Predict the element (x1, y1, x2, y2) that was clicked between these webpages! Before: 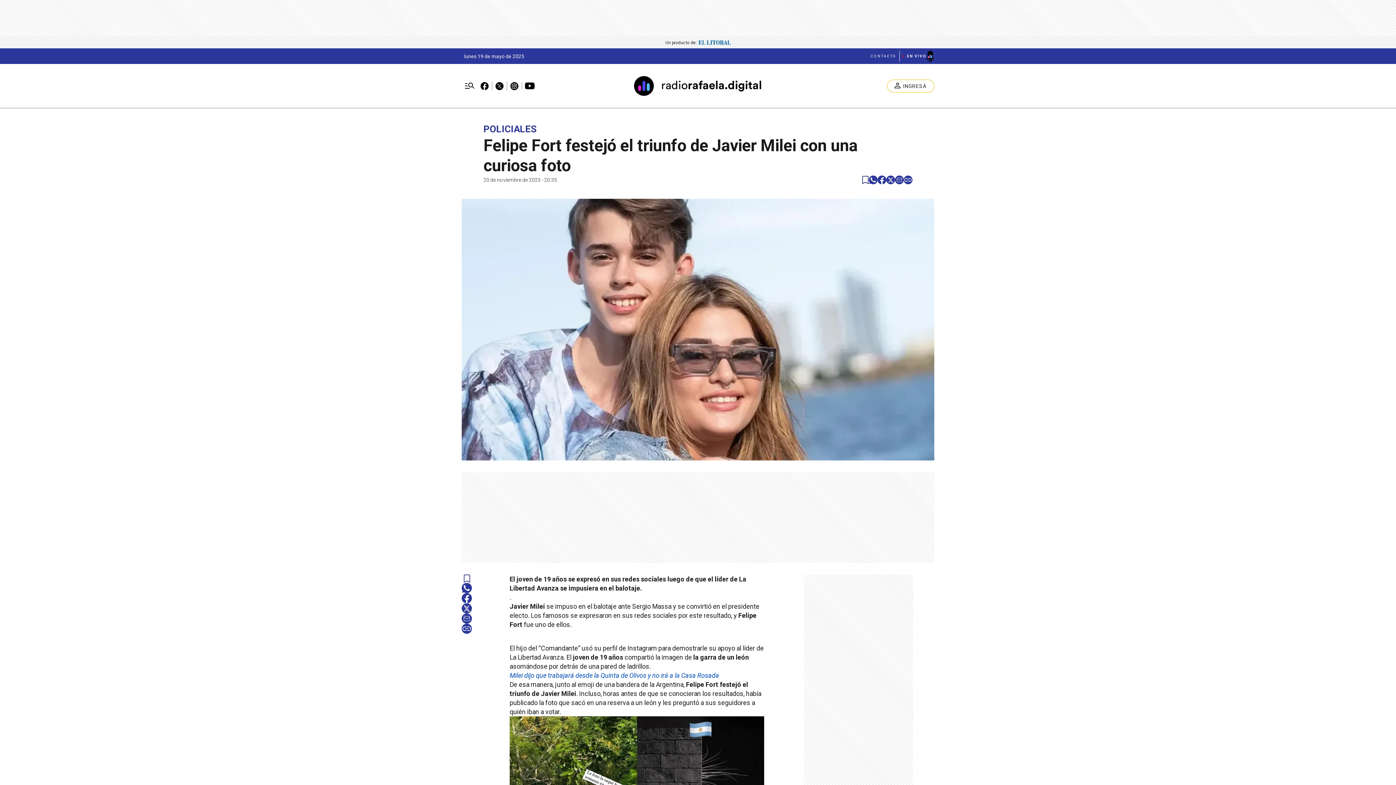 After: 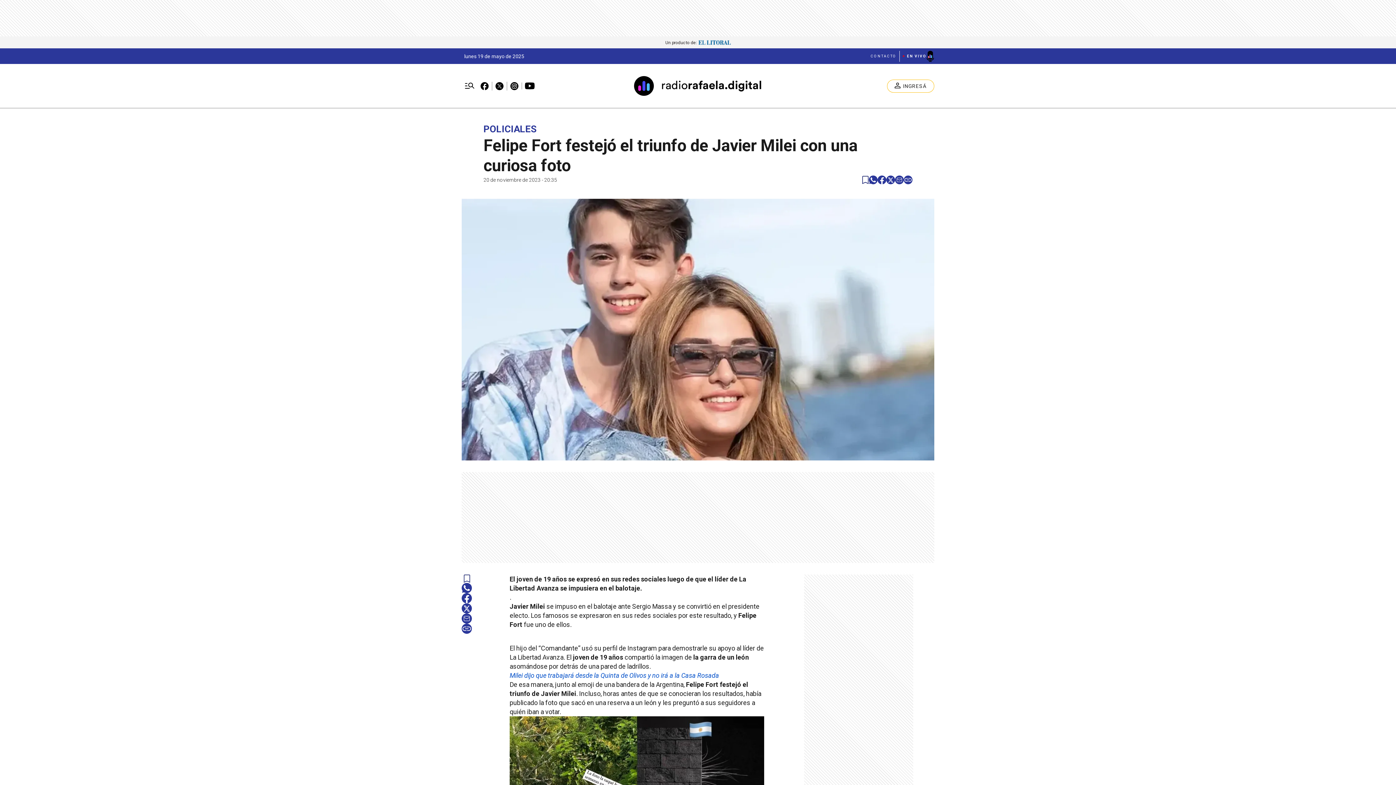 Action: bbox: (495, 81, 504, 90)